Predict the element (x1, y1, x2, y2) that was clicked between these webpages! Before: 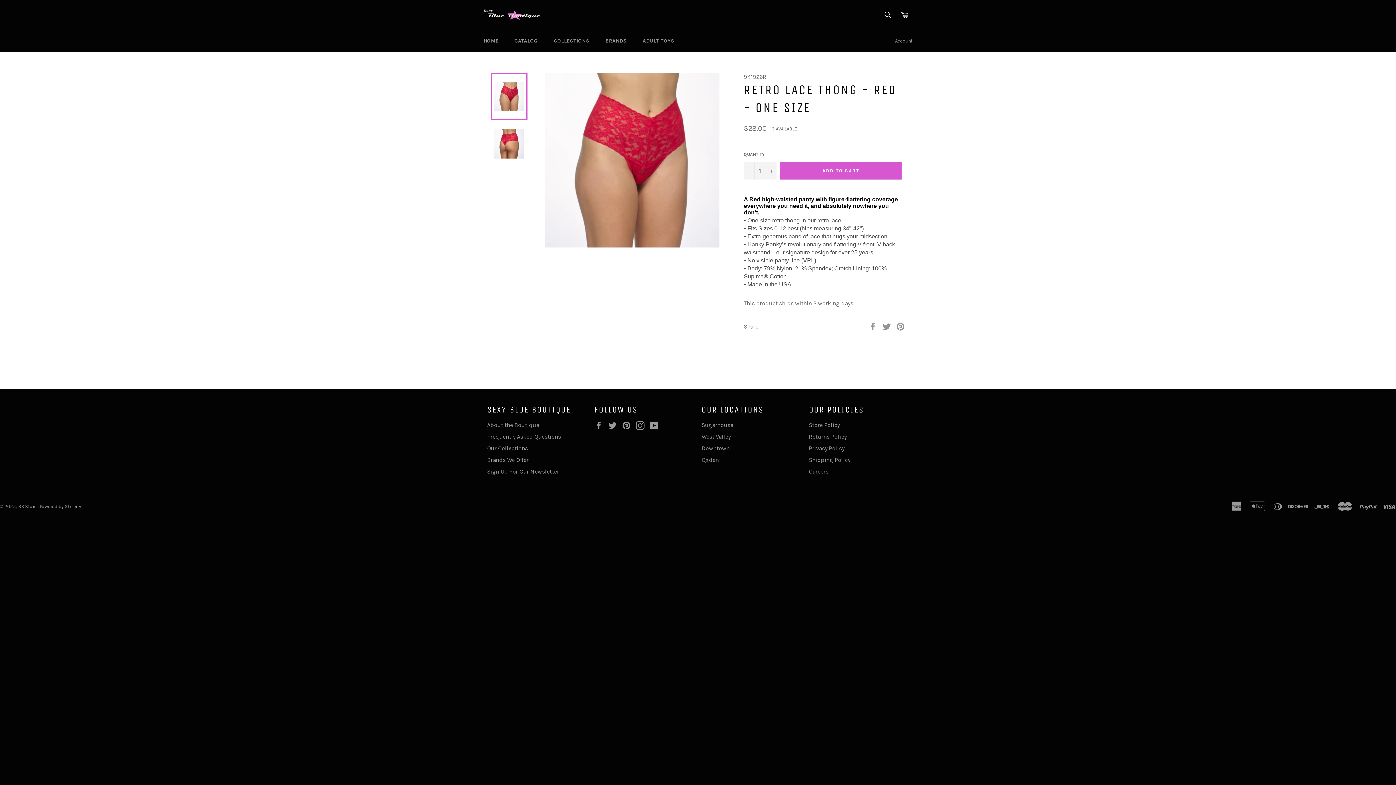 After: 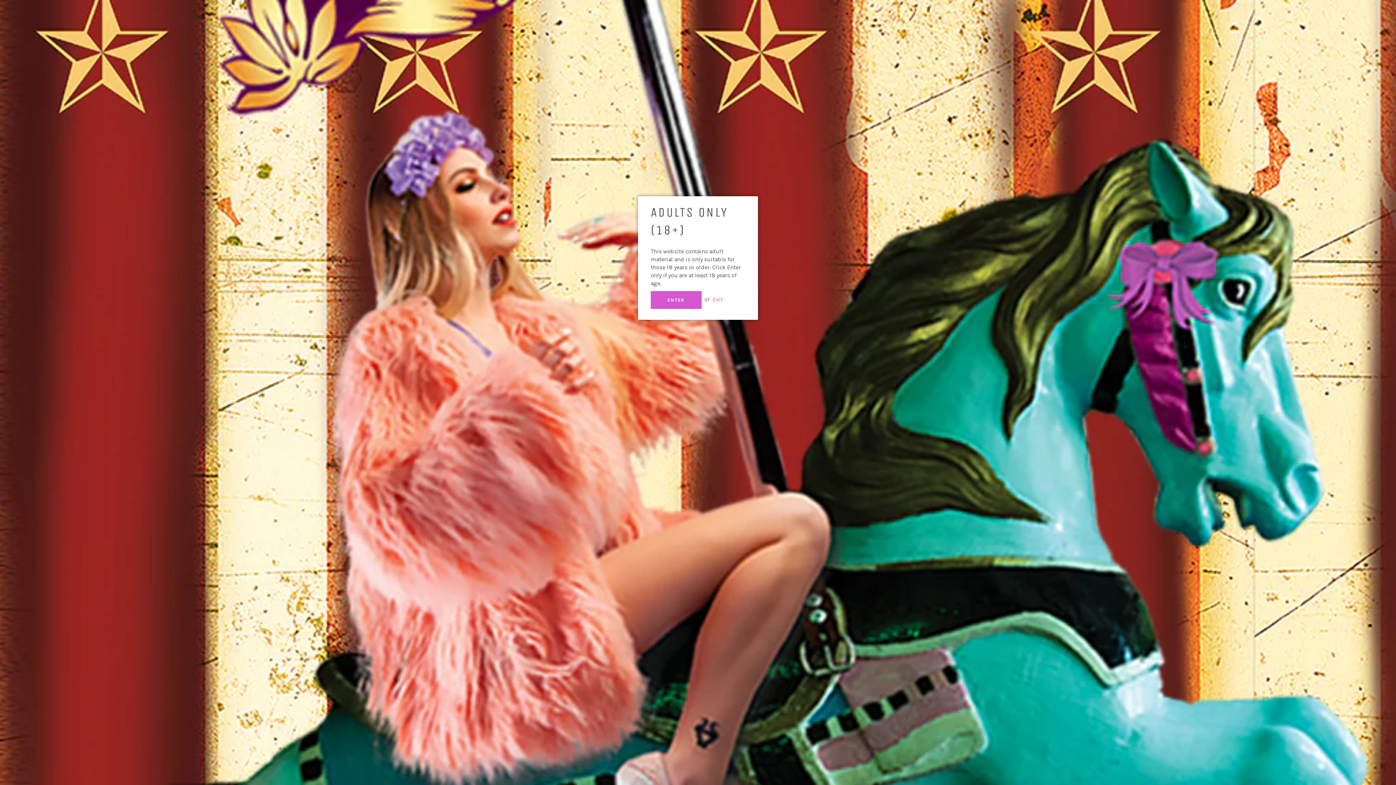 Action: label: Ogden bbox: (701, 456, 718, 463)